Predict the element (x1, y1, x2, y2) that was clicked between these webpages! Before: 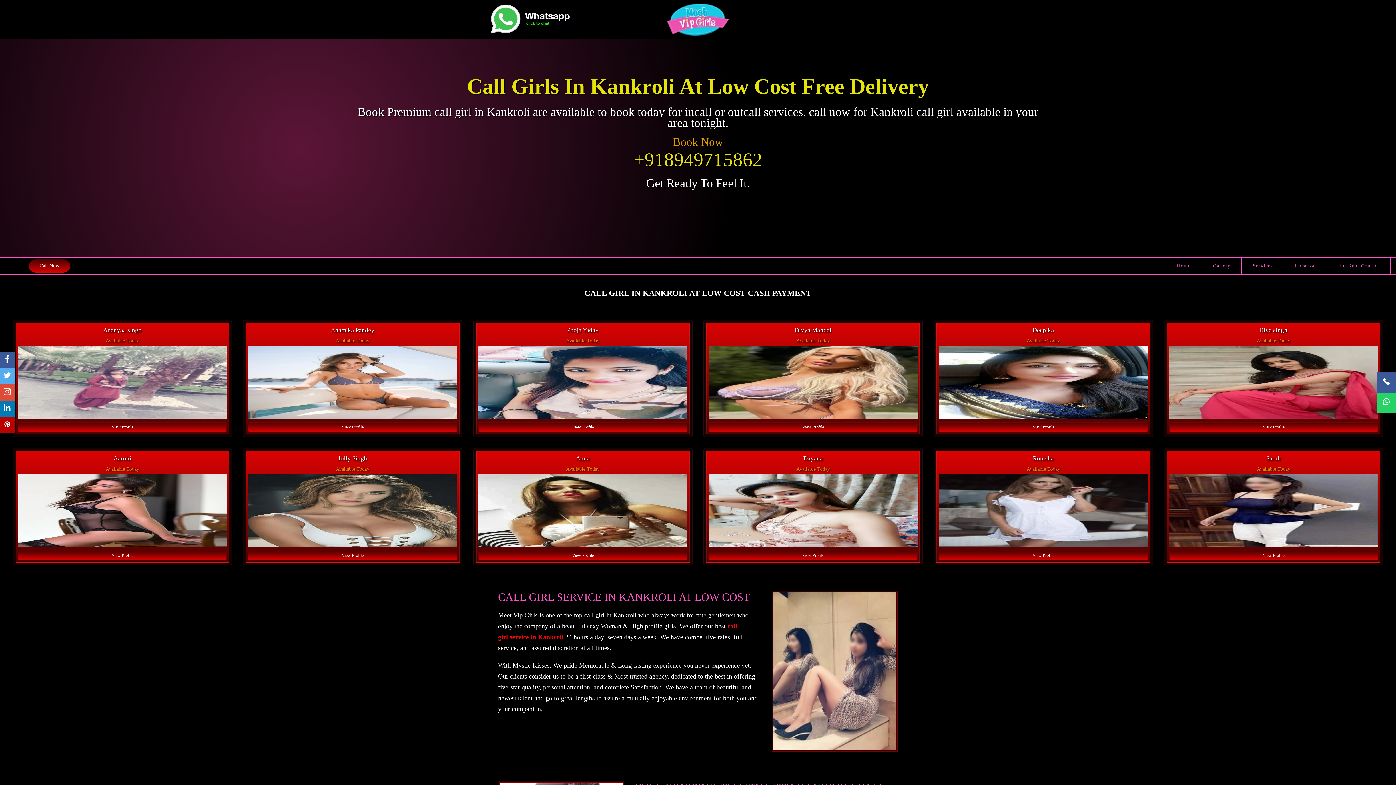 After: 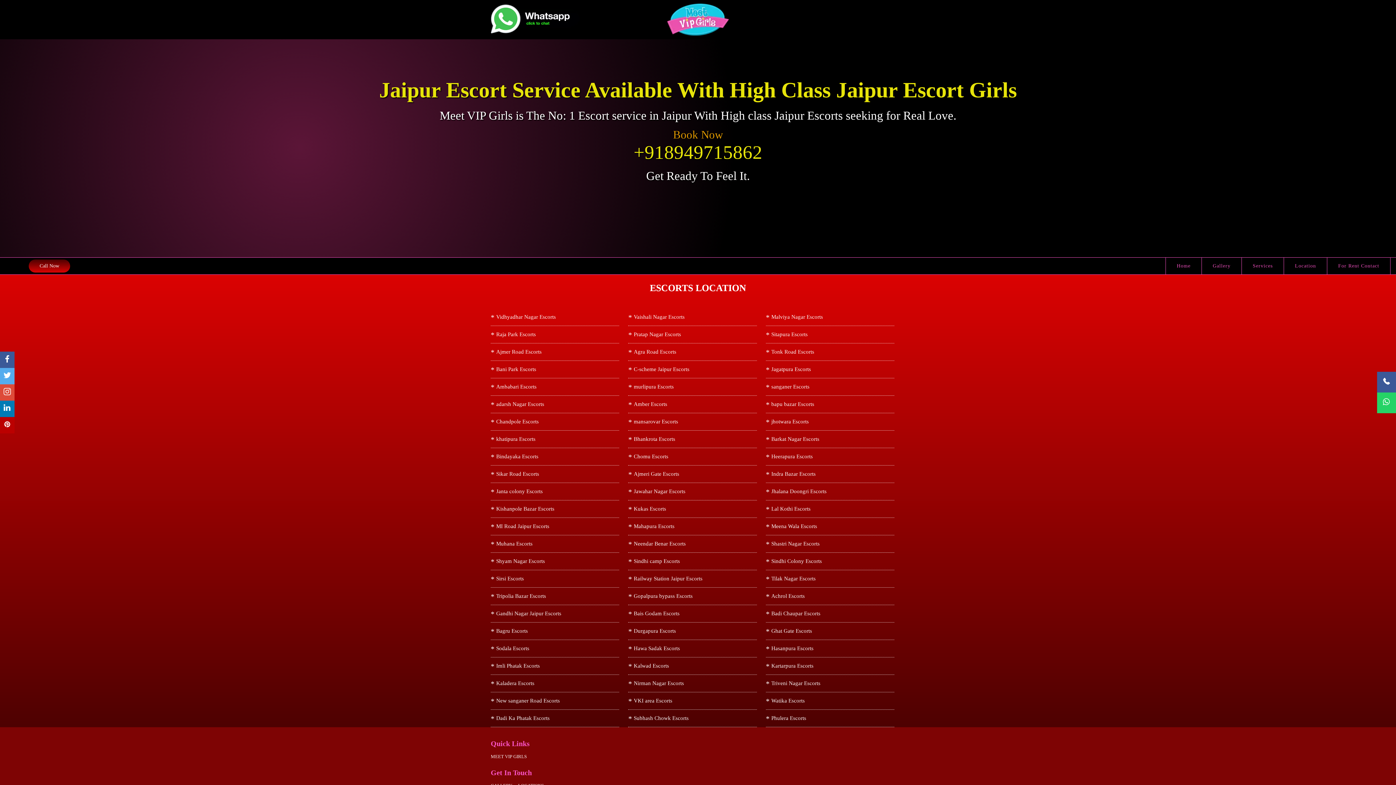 Action: bbox: (1284, 257, 1327, 274) label: Location